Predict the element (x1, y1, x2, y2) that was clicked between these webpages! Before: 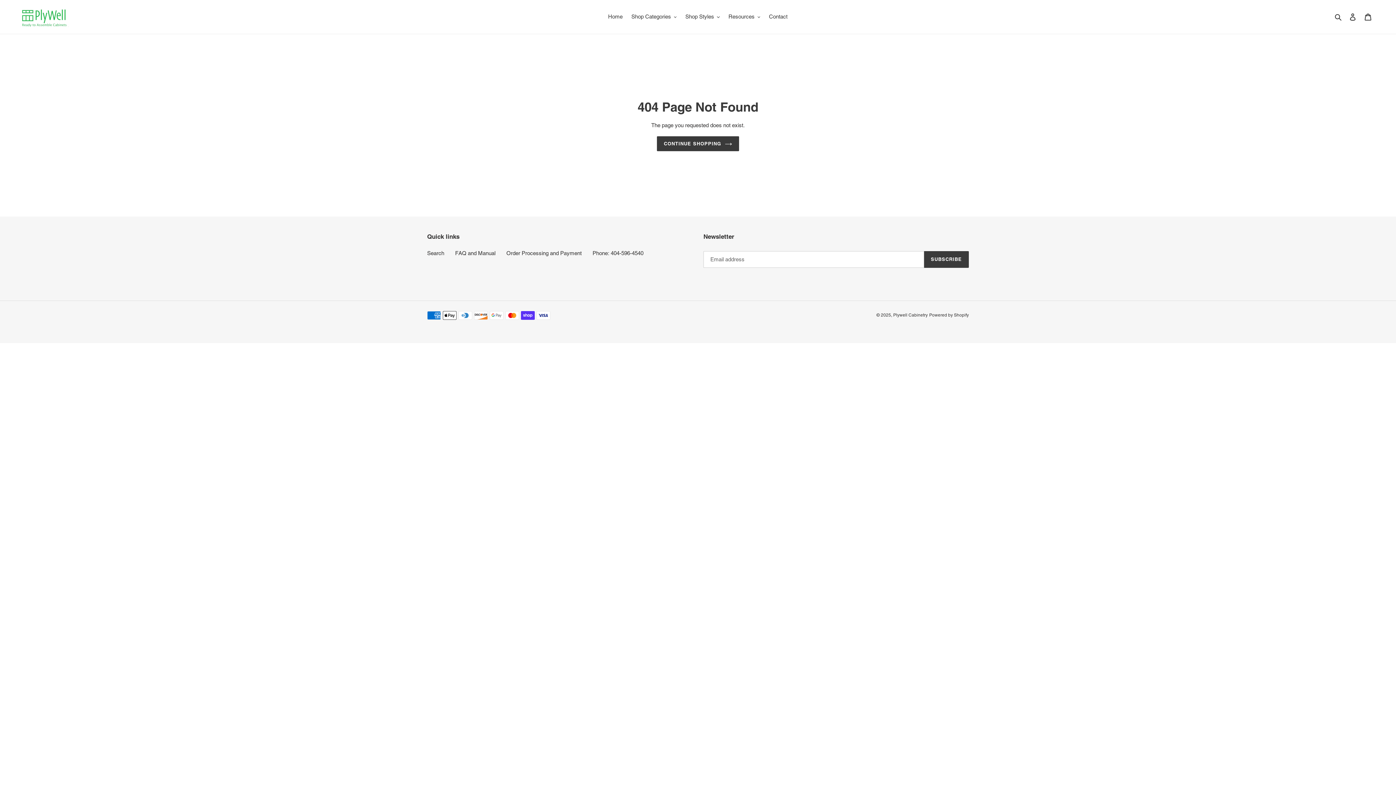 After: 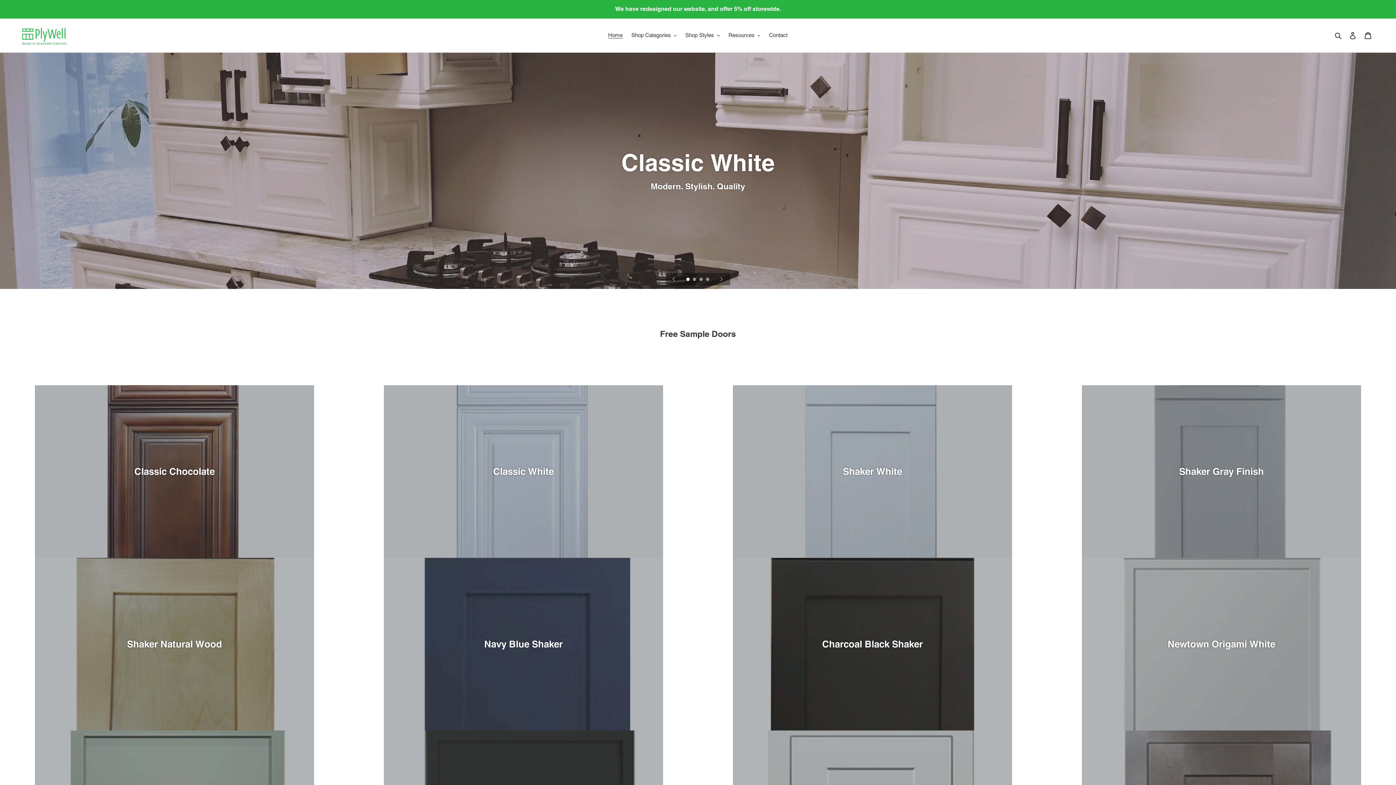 Action: bbox: (657, 136, 739, 151) label: CONTINUE SHOPPING